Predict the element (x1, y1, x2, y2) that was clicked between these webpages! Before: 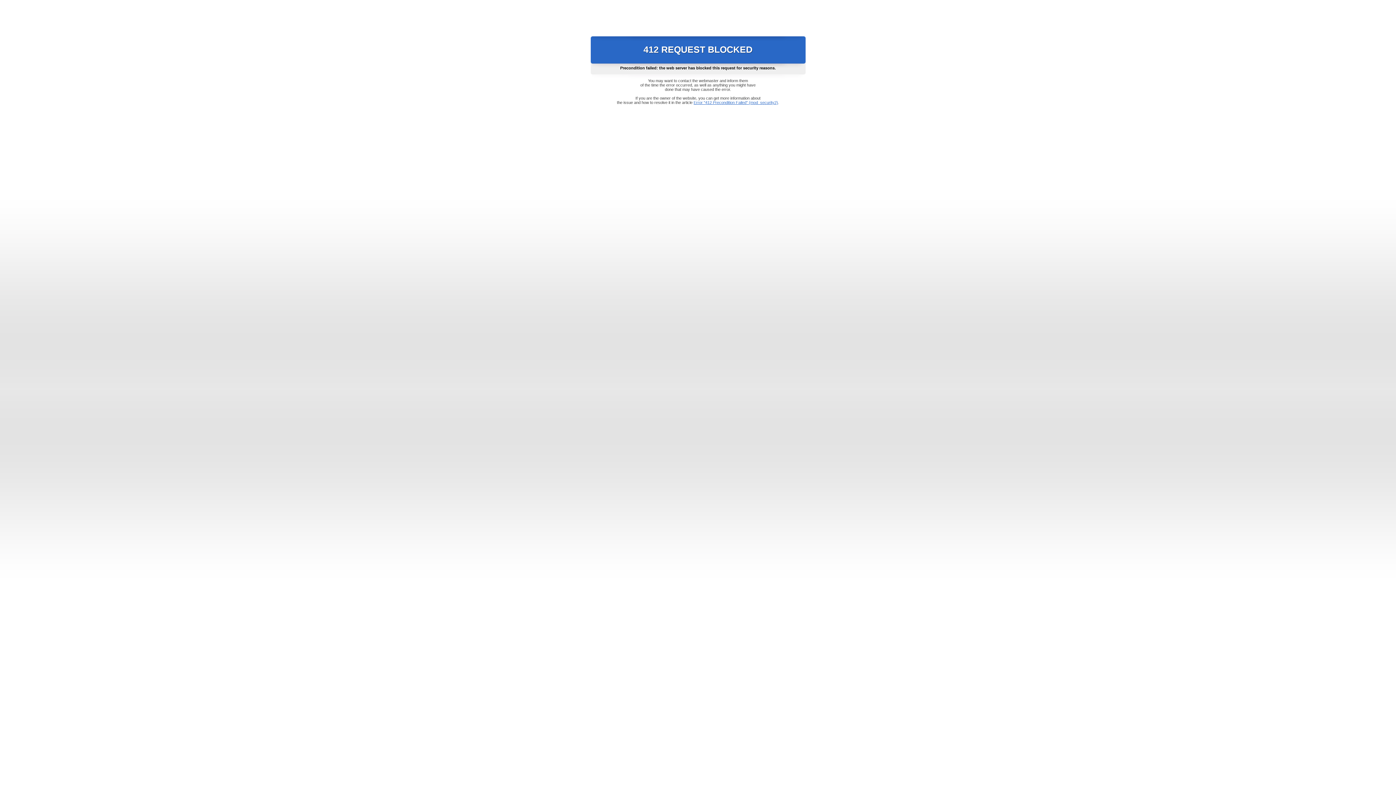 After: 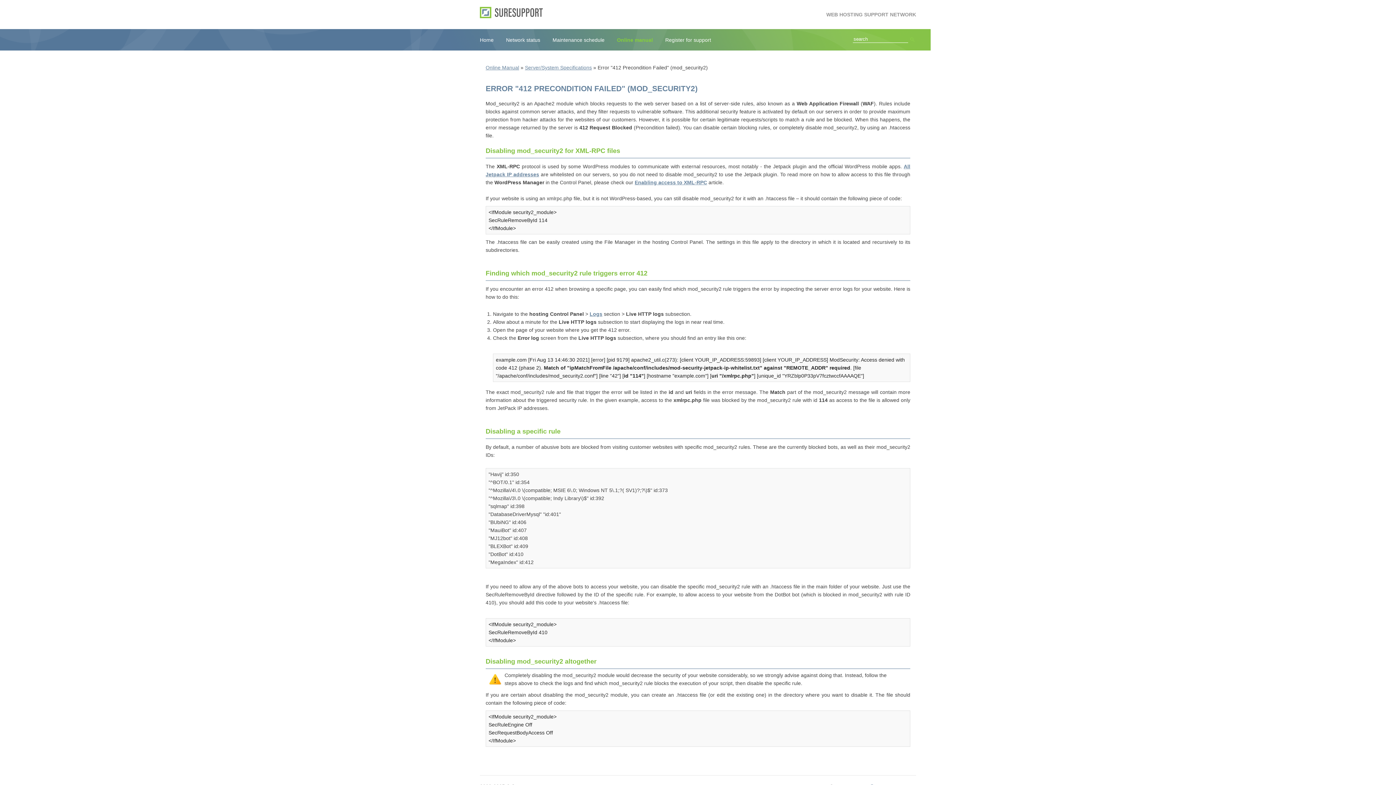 Action: bbox: (693, 100, 778, 104) label: Error "412 Precondition Failed" (mod_security2)